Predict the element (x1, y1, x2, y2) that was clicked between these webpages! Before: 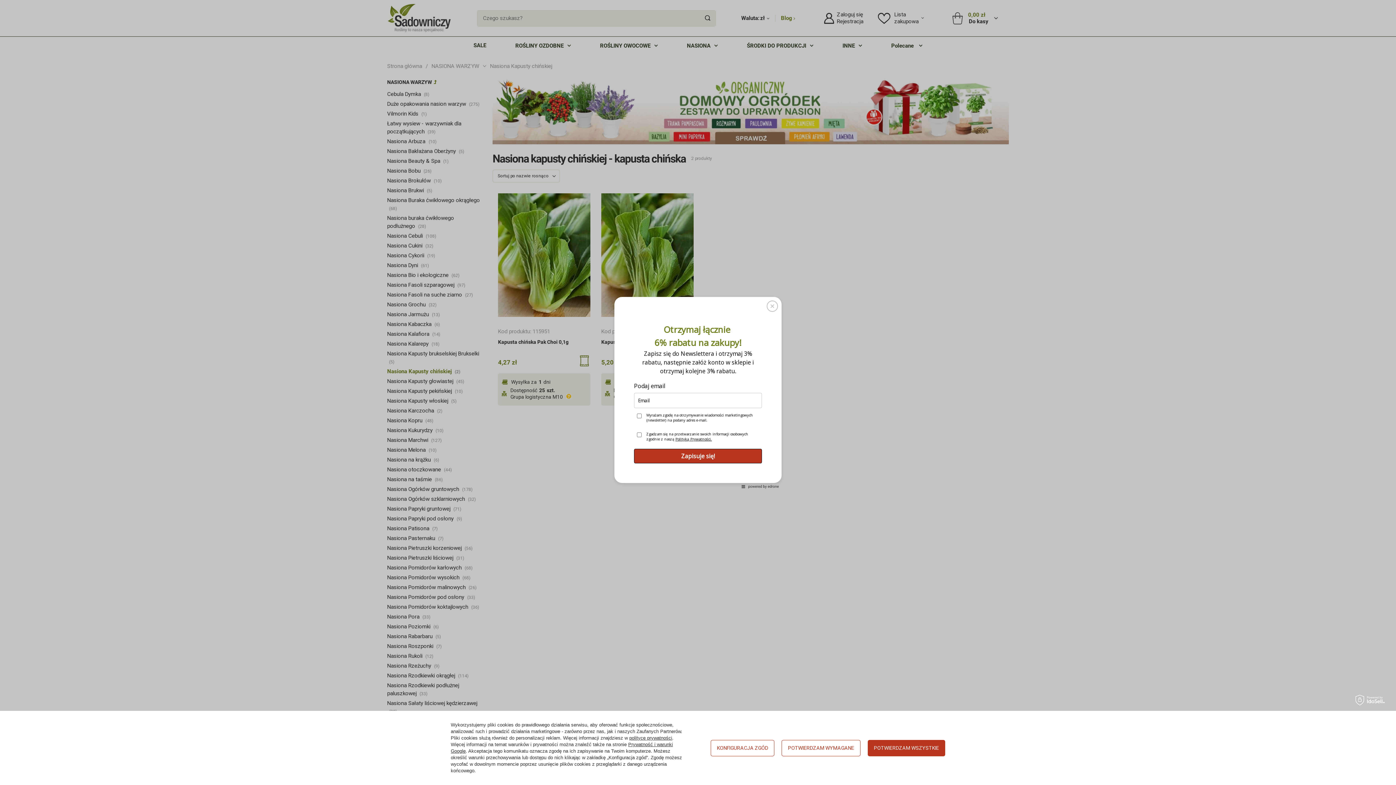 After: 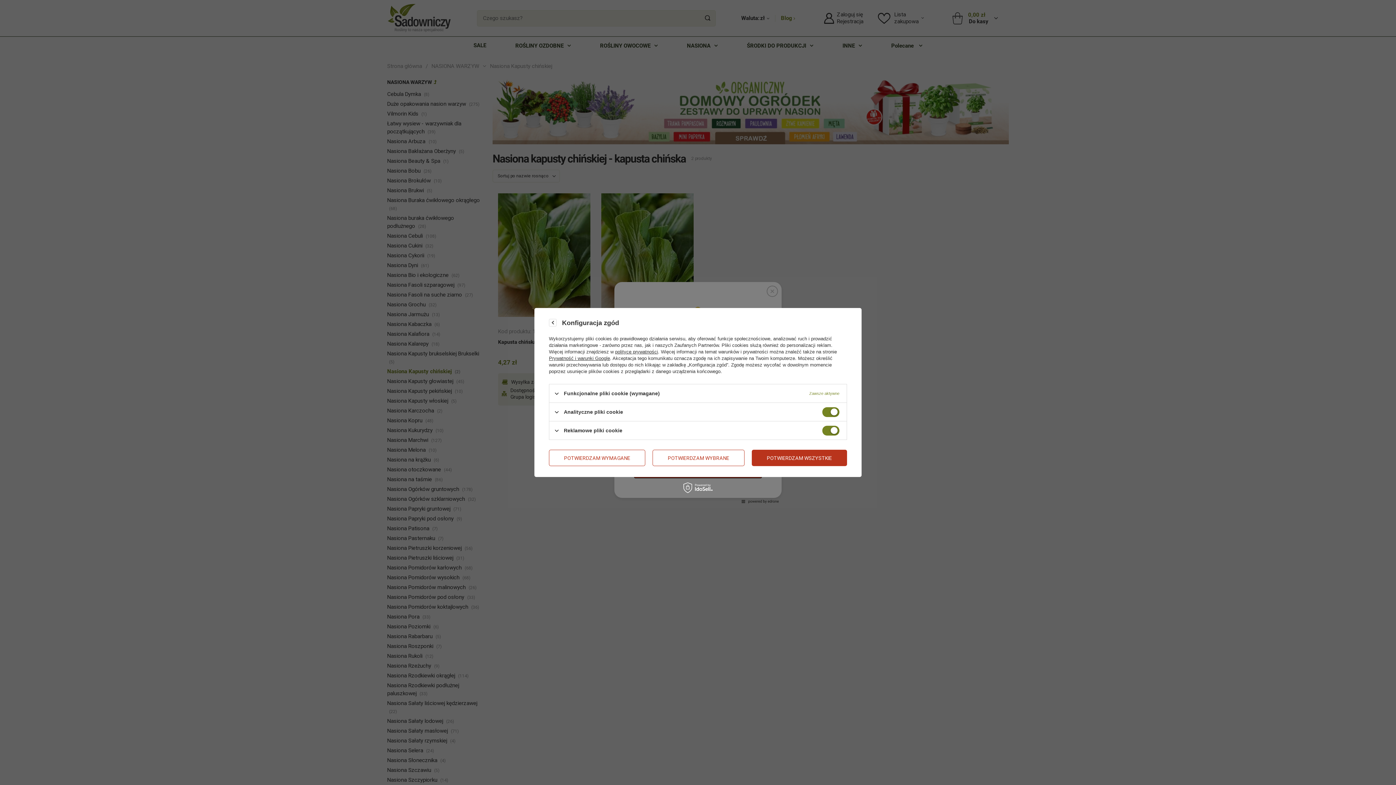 Action: label: KONFIGURACJA ZGÓD bbox: (710, 740, 774, 756)